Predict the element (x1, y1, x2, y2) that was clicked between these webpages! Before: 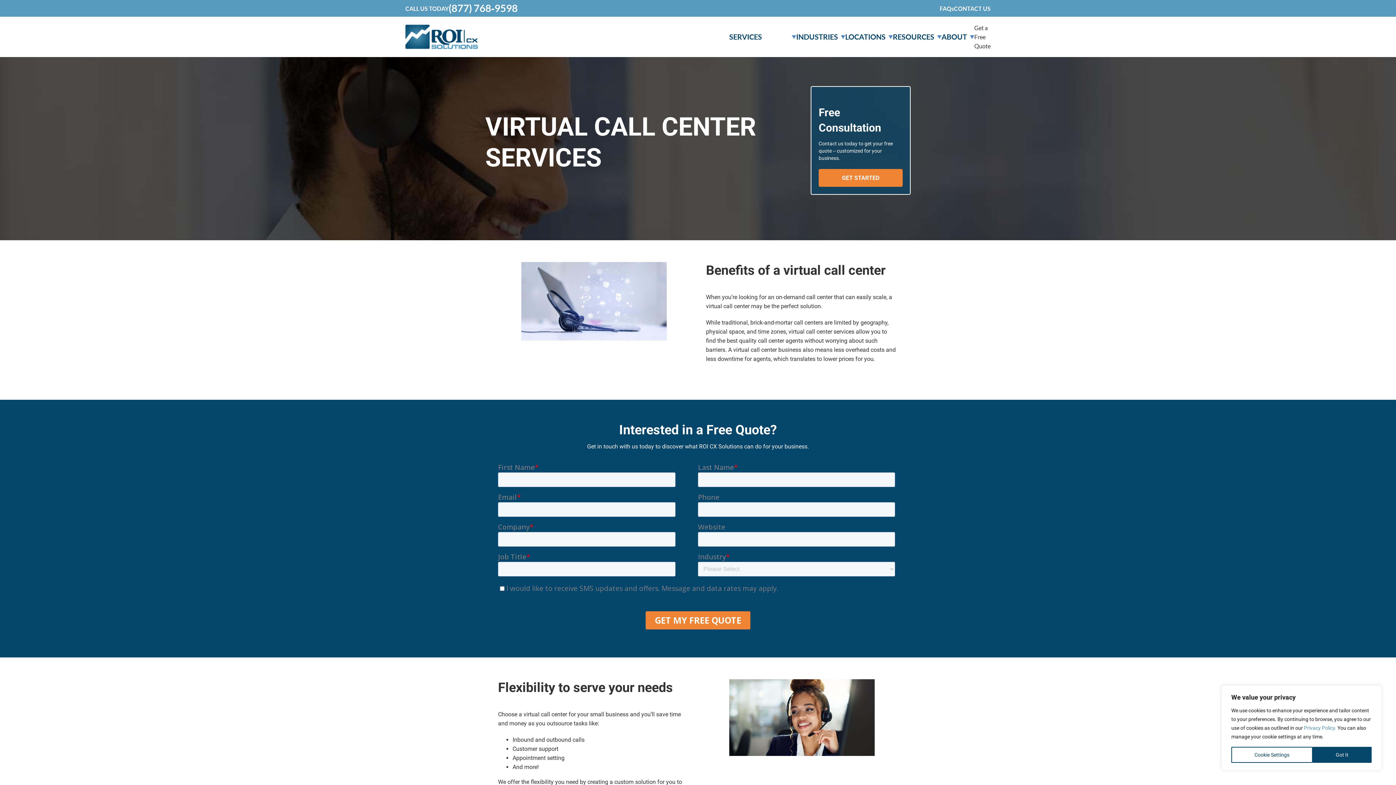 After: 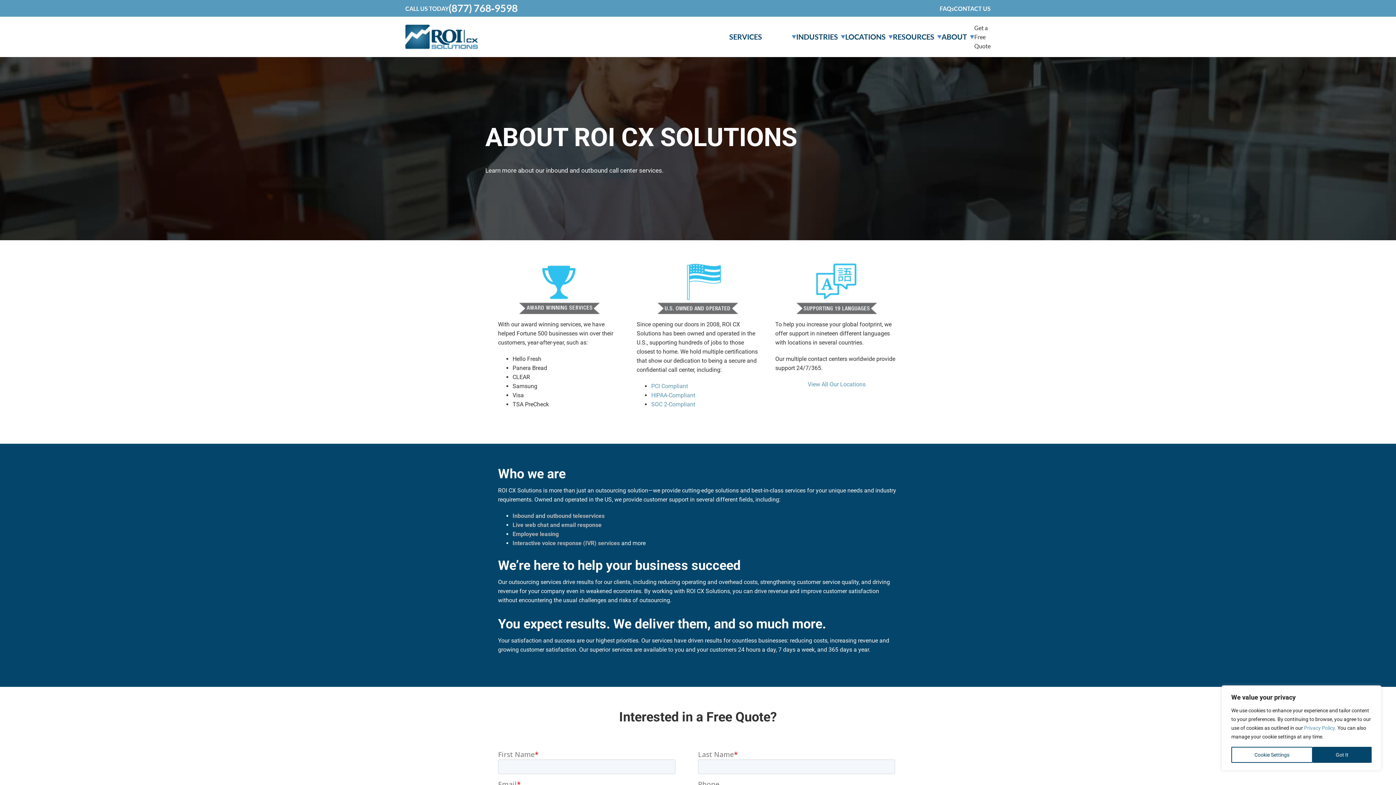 Action: bbox: (941, 32, 974, 41) label: ABOUT